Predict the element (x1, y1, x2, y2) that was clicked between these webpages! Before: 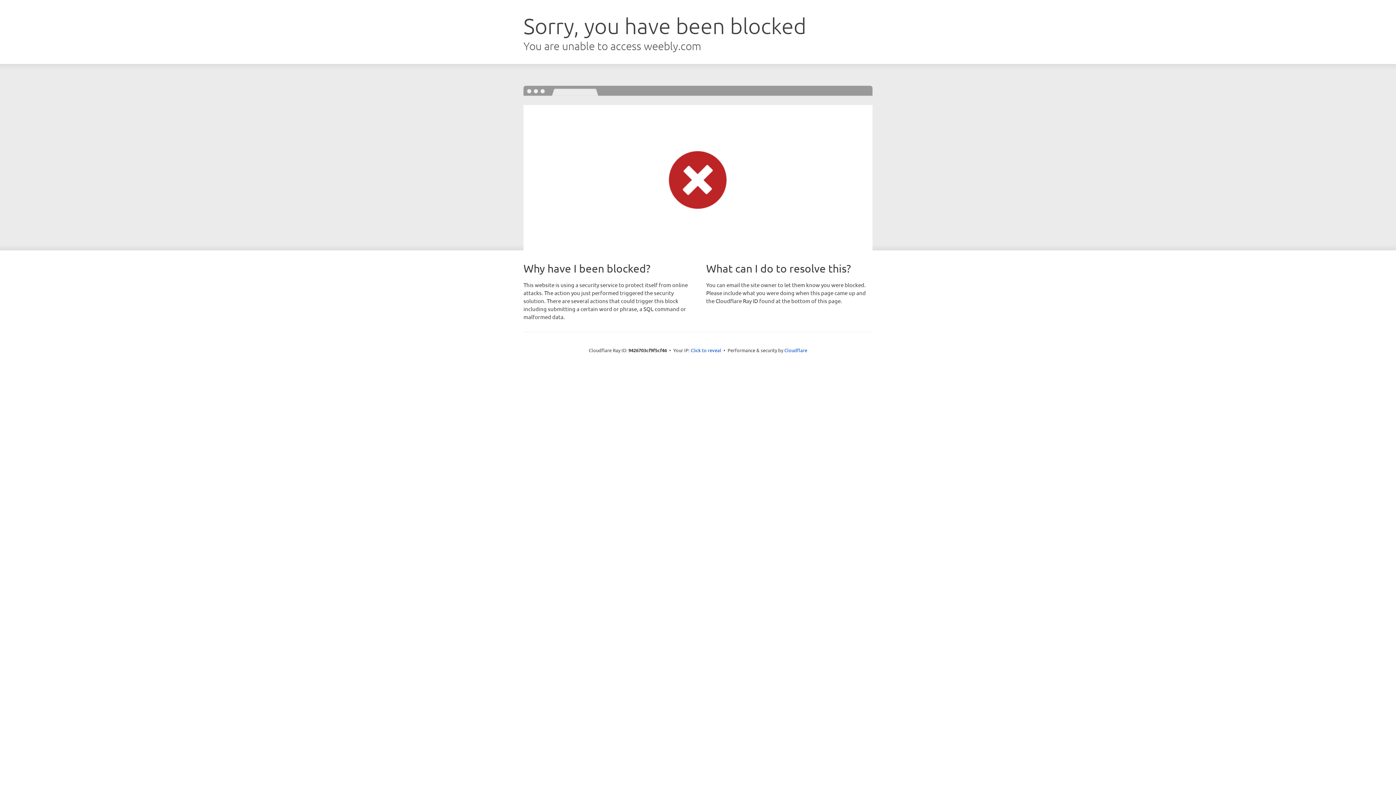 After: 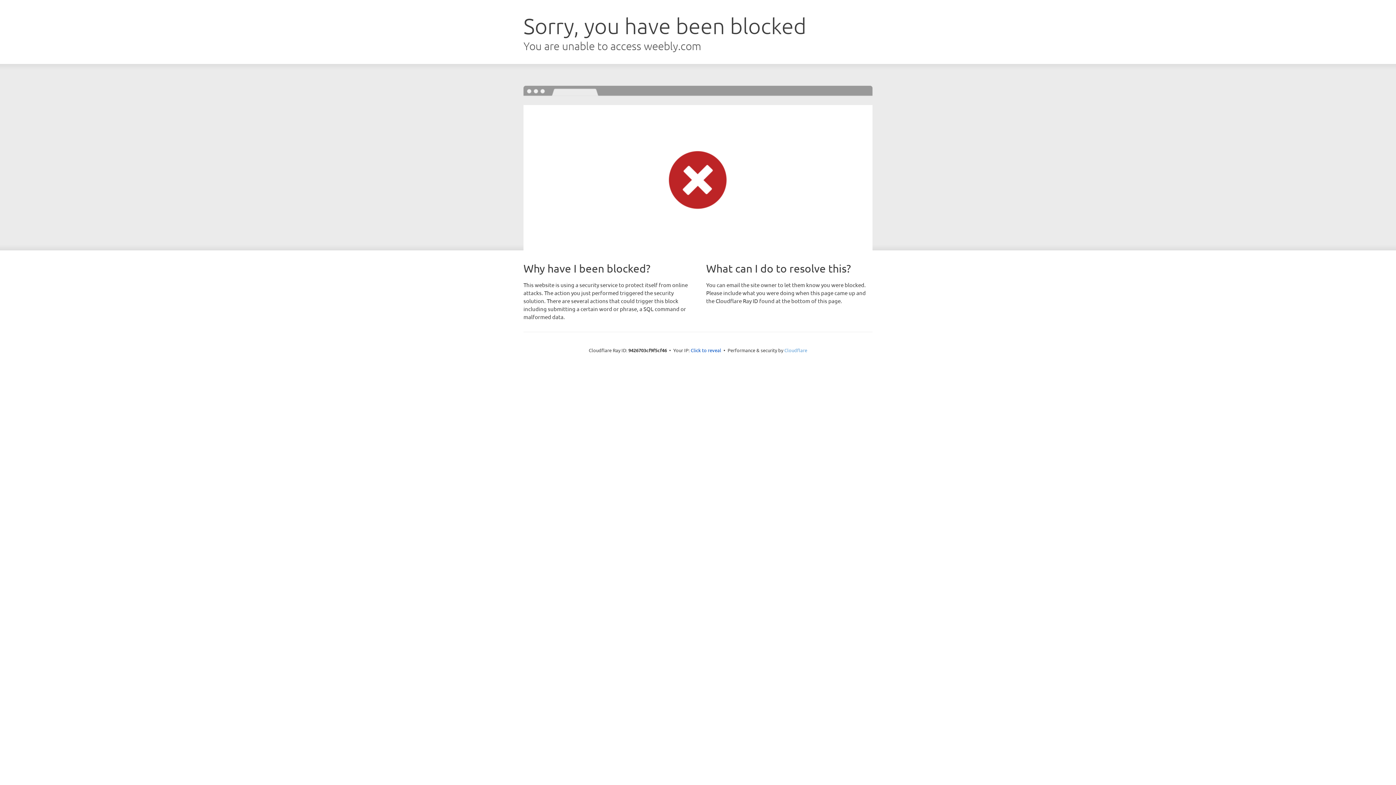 Action: bbox: (784, 347, 807, 353) label: Cloudflare